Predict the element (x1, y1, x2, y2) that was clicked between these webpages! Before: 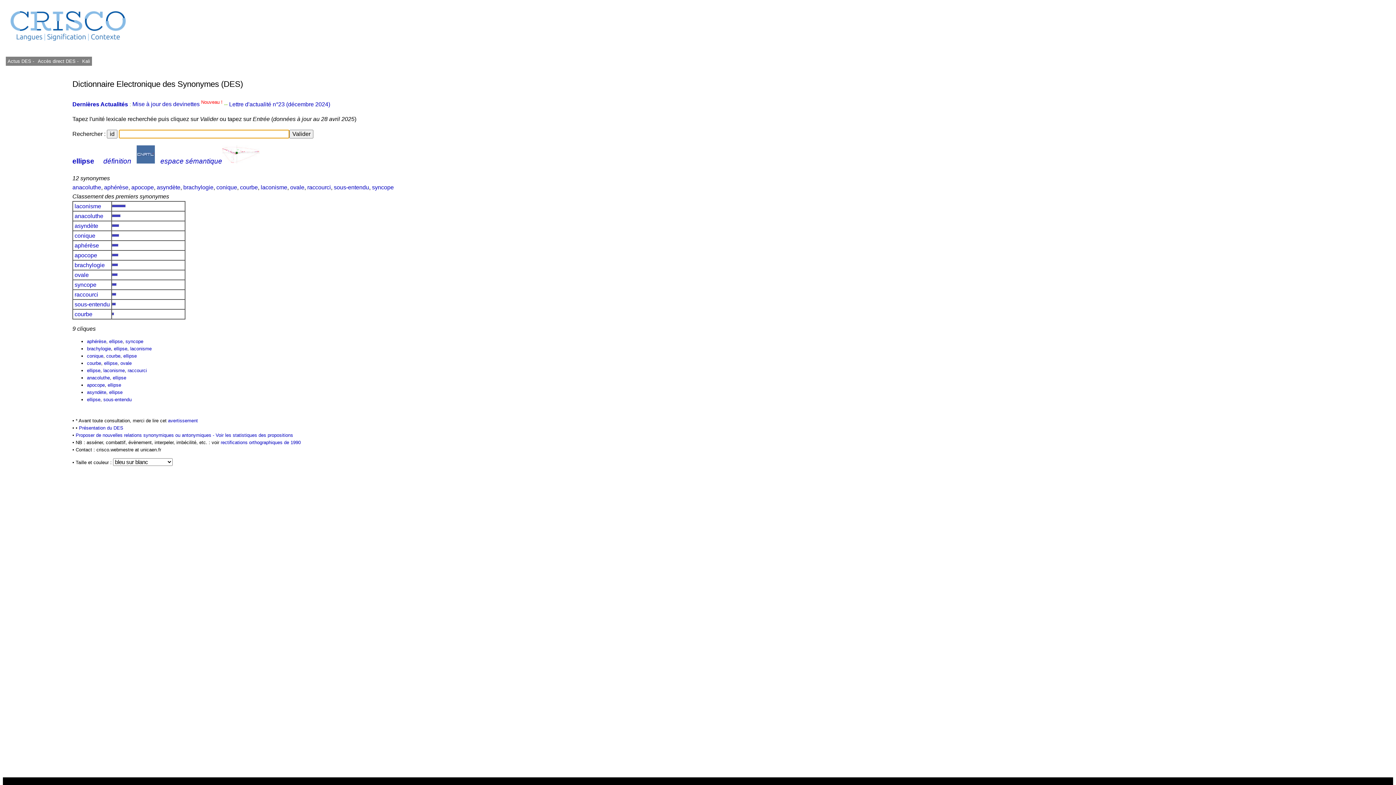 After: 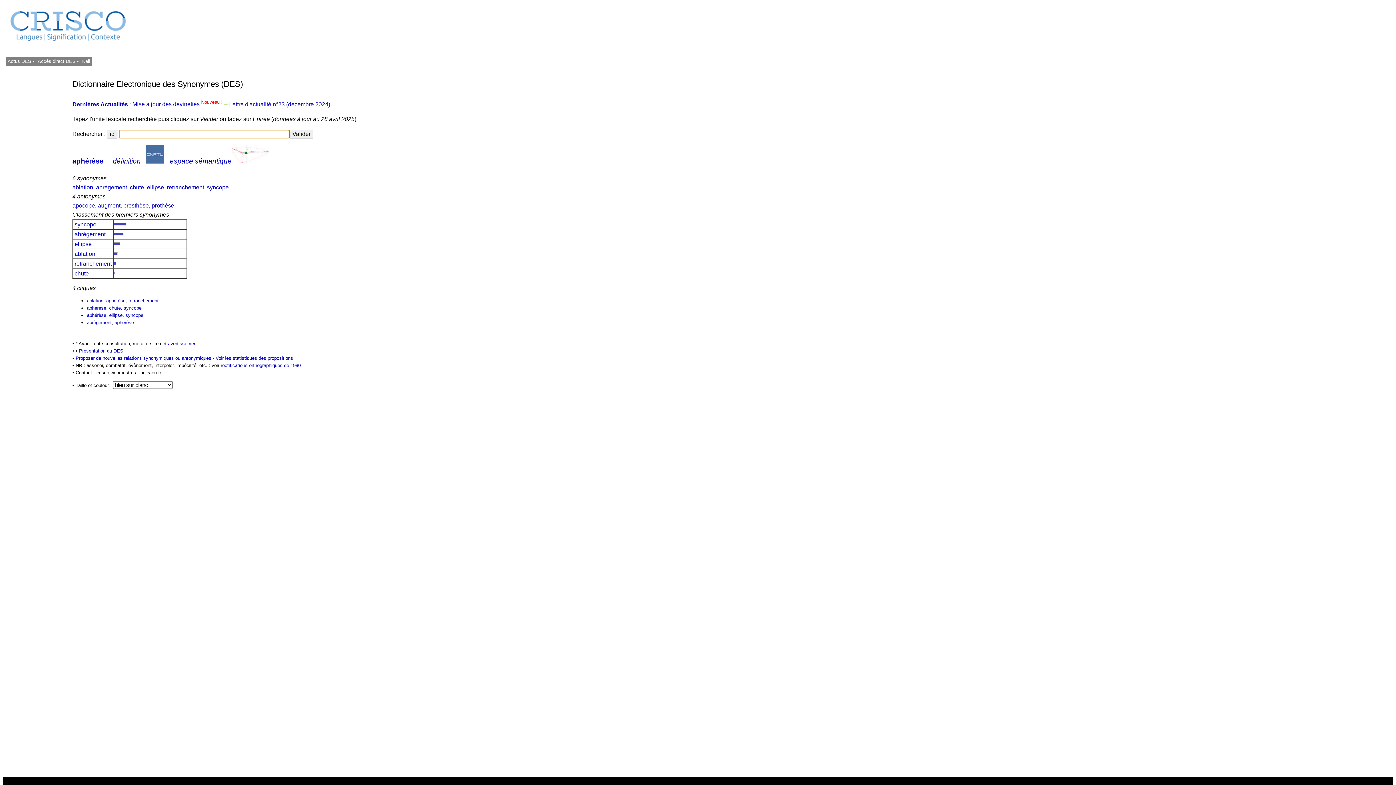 Action: bbox: (86, 338, 106, 344) label: aphérèse